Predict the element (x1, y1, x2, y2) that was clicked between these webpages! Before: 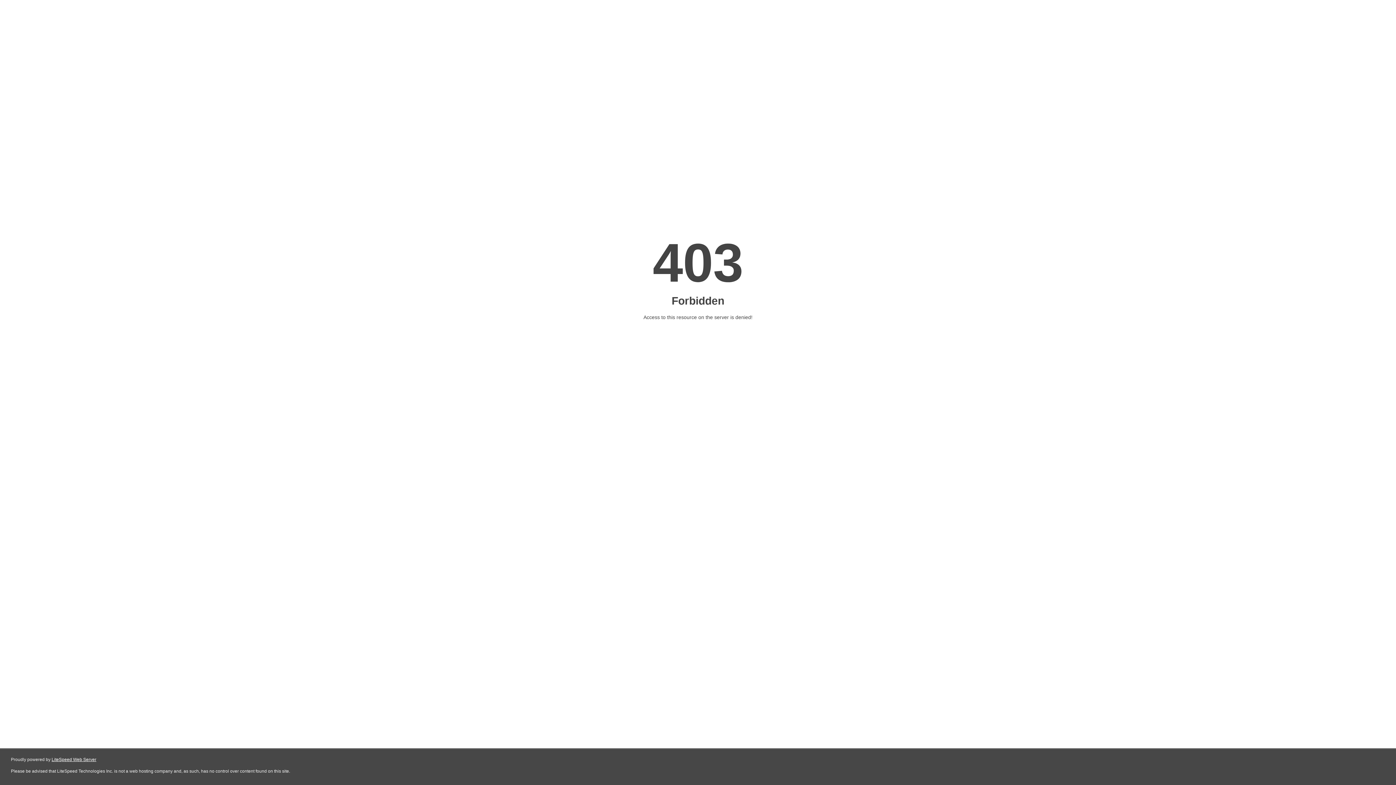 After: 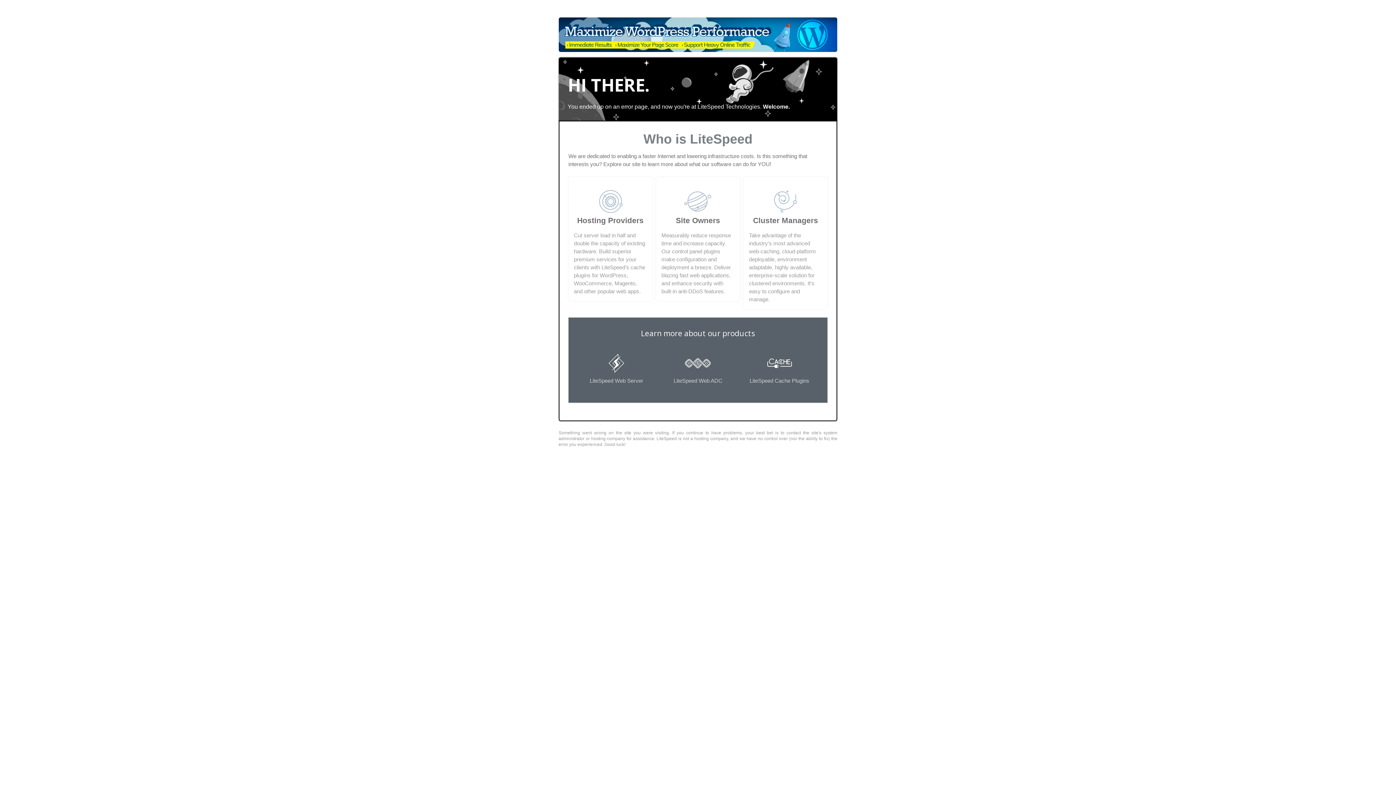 Action: label: LiteSpeed Web Server bbox: (51, 757, 96, 762)